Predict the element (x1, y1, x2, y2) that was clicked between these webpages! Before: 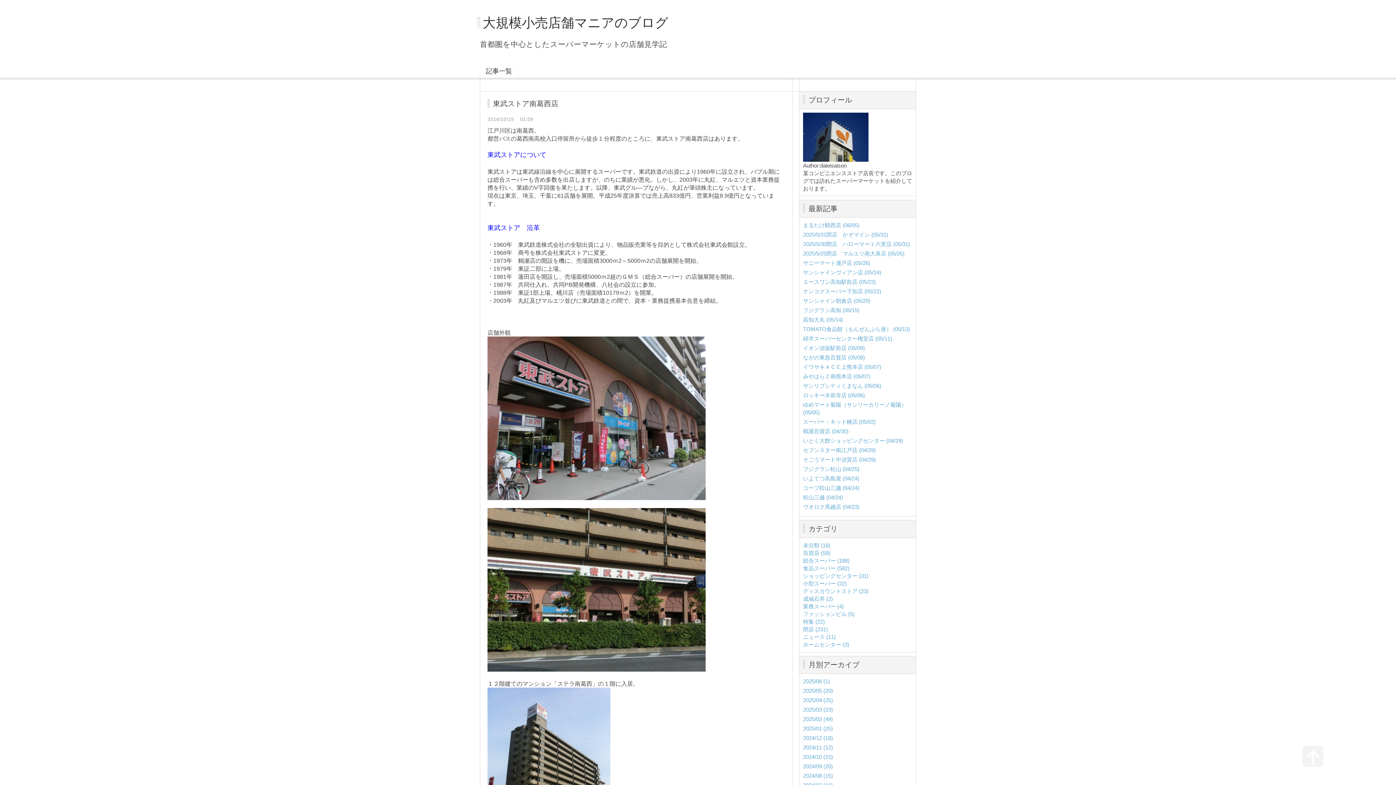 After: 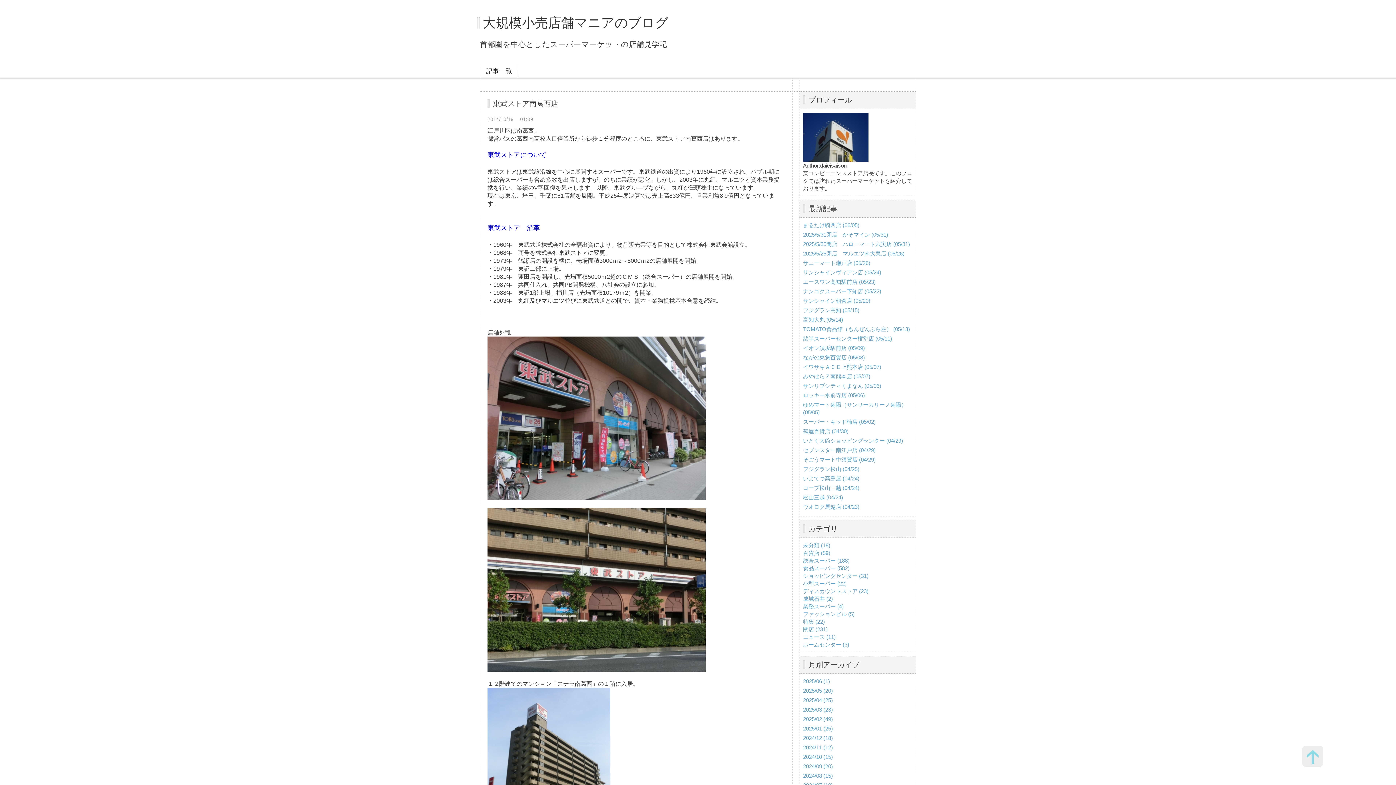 Action: bbox: (1302, 746, 1323, 767) label: このページのトップへ